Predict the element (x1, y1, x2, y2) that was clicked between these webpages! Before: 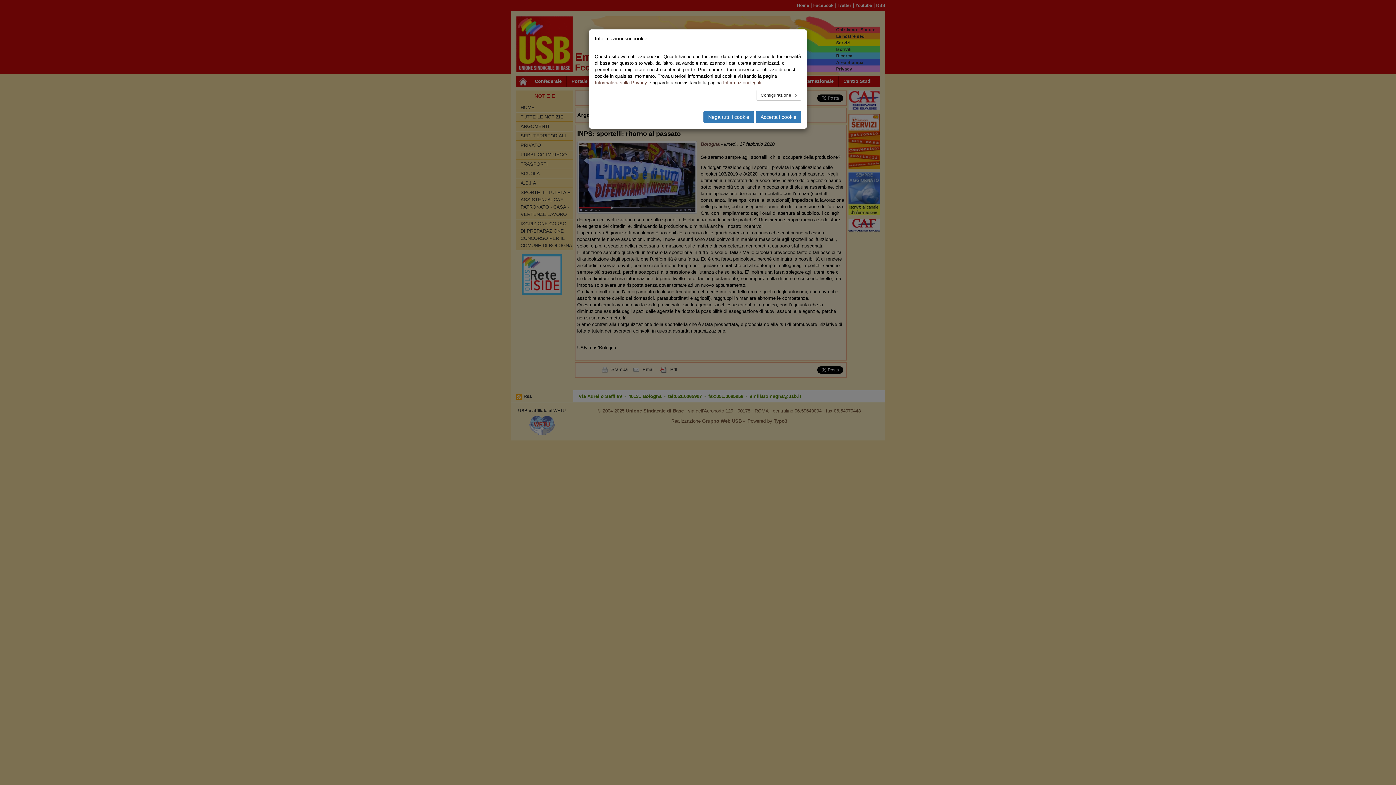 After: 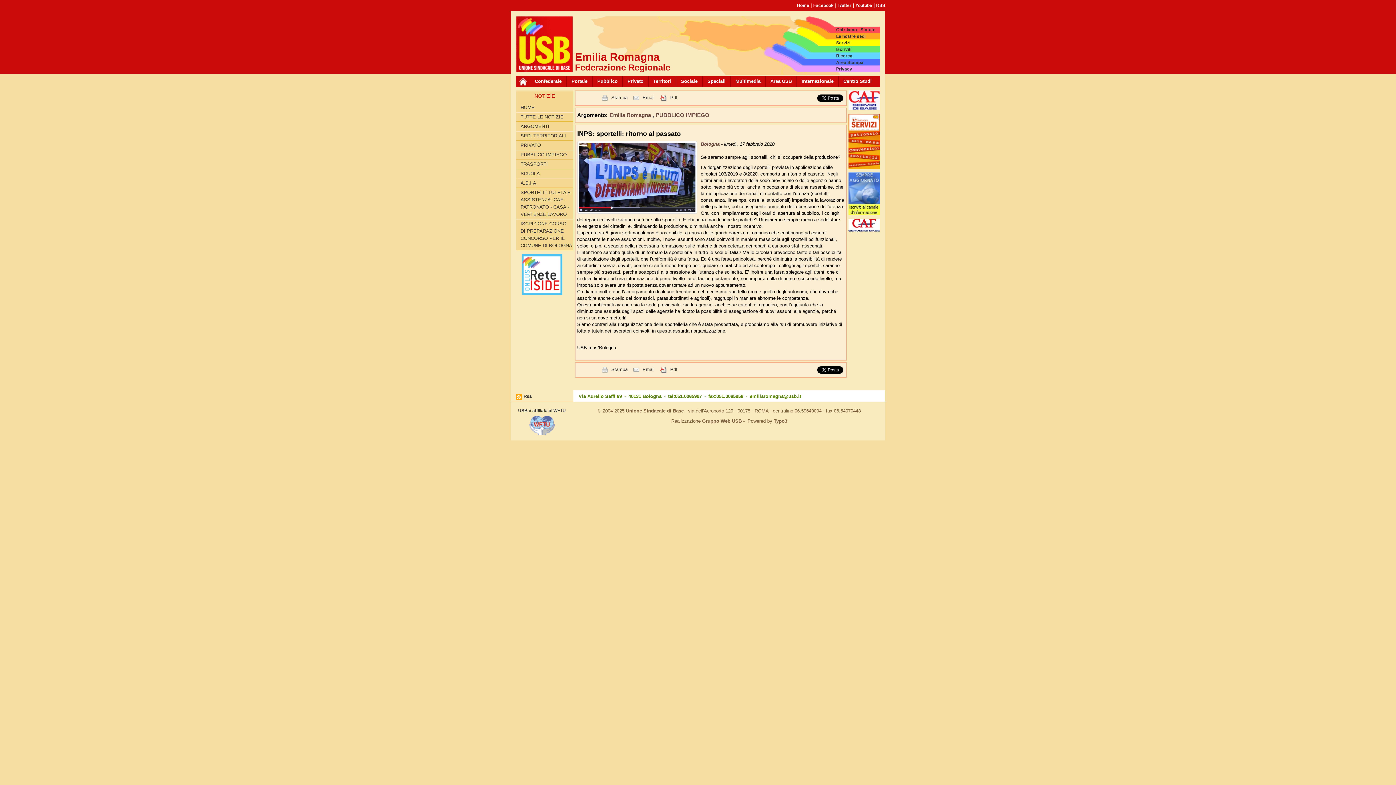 Action: label: Accetta i cookie bbox: (756, 110, 801, 123)